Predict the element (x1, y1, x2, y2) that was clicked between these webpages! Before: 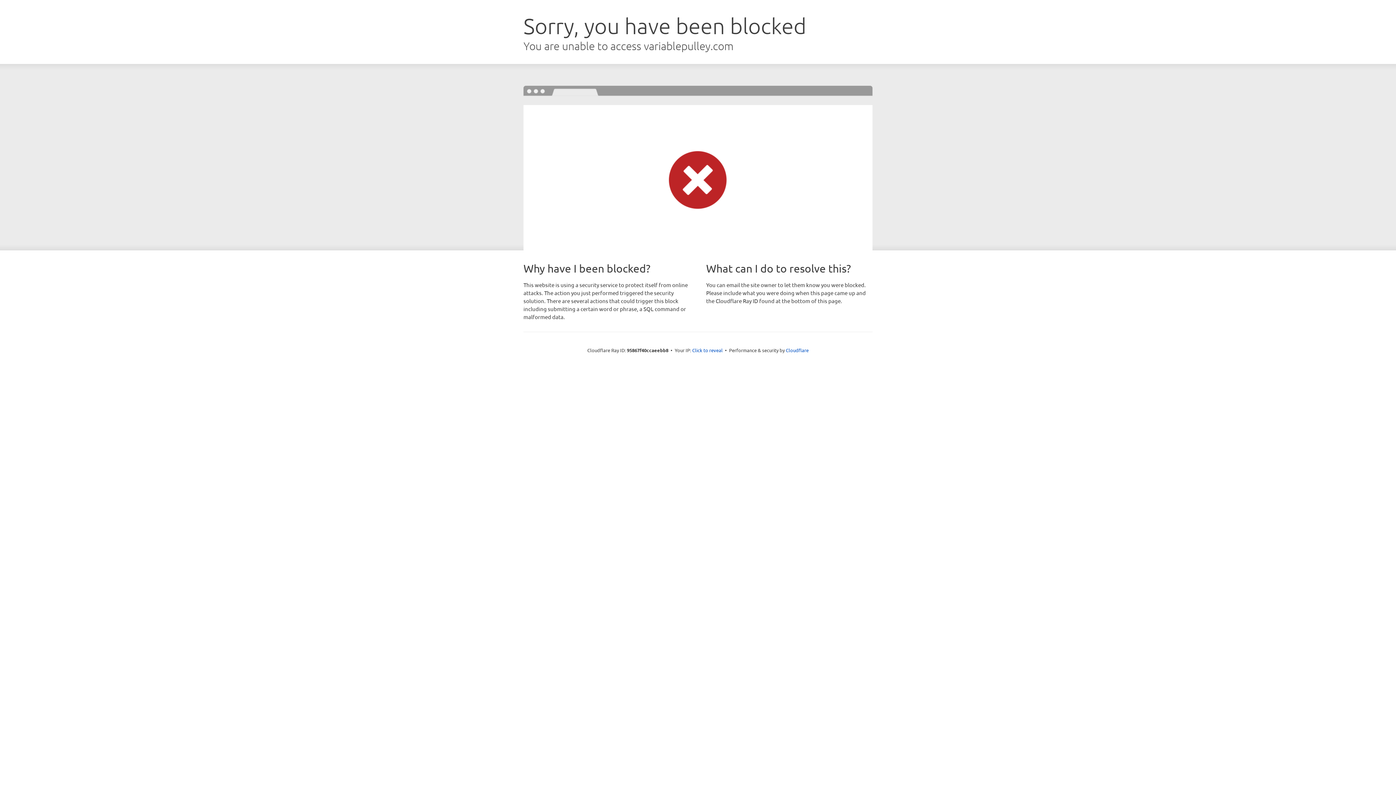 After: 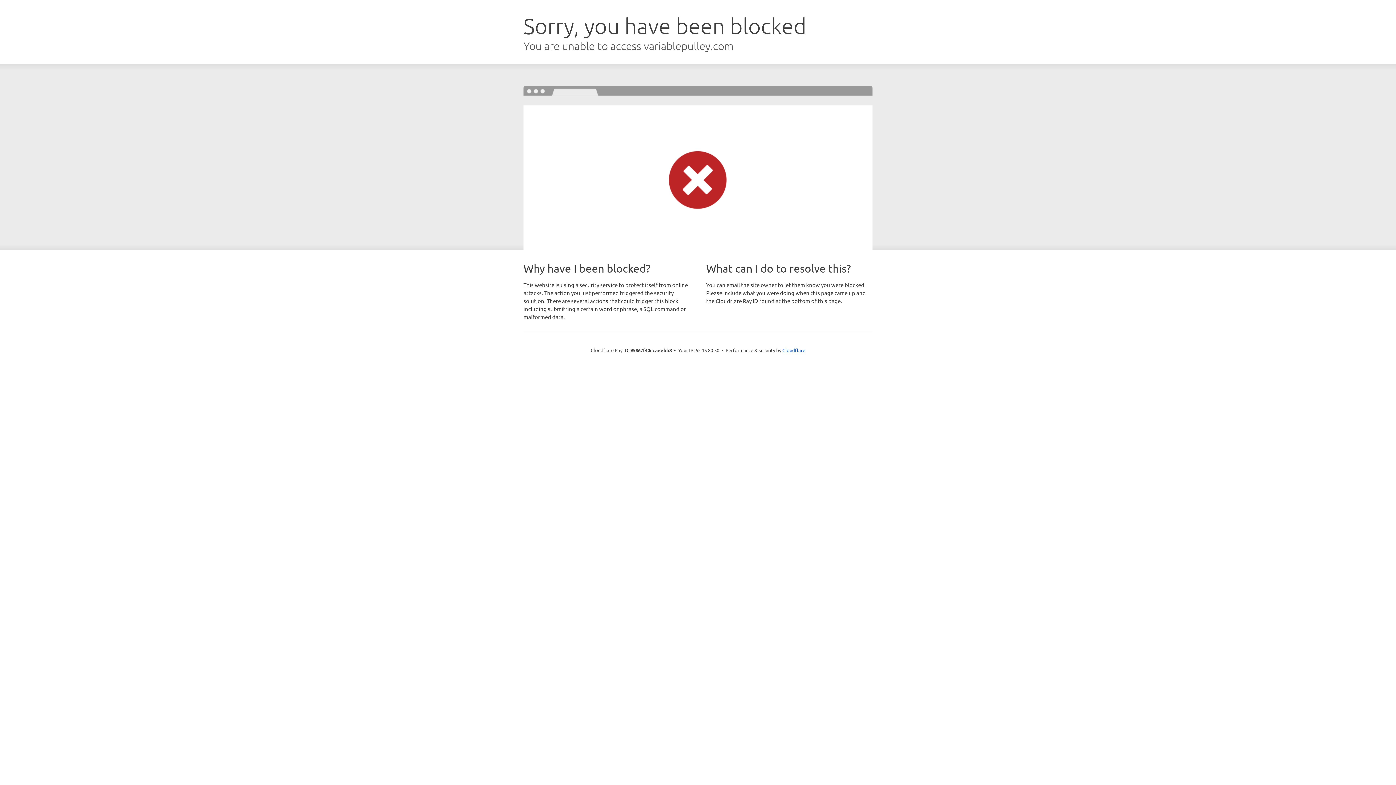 Action: bbox: (692, 346, 722, 353) label: Click to reveal